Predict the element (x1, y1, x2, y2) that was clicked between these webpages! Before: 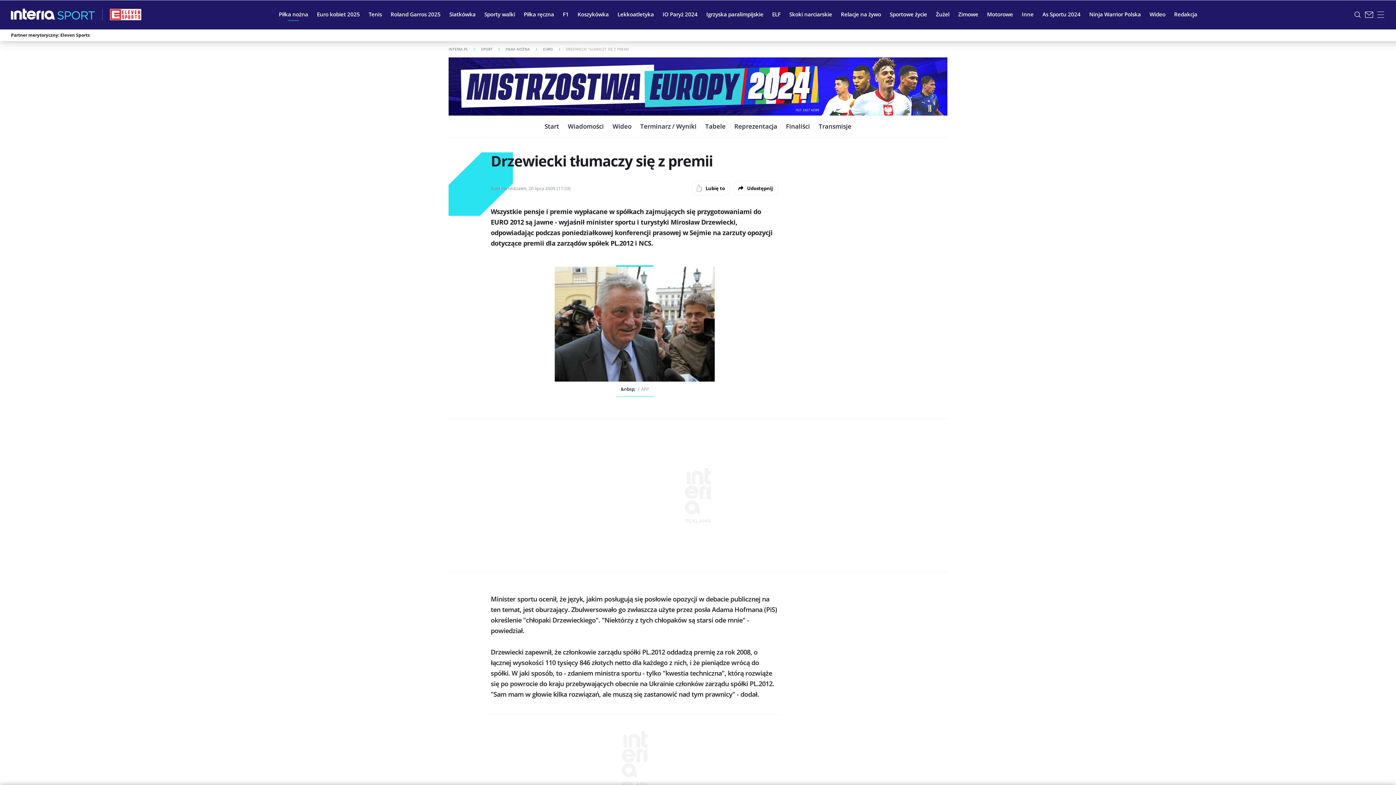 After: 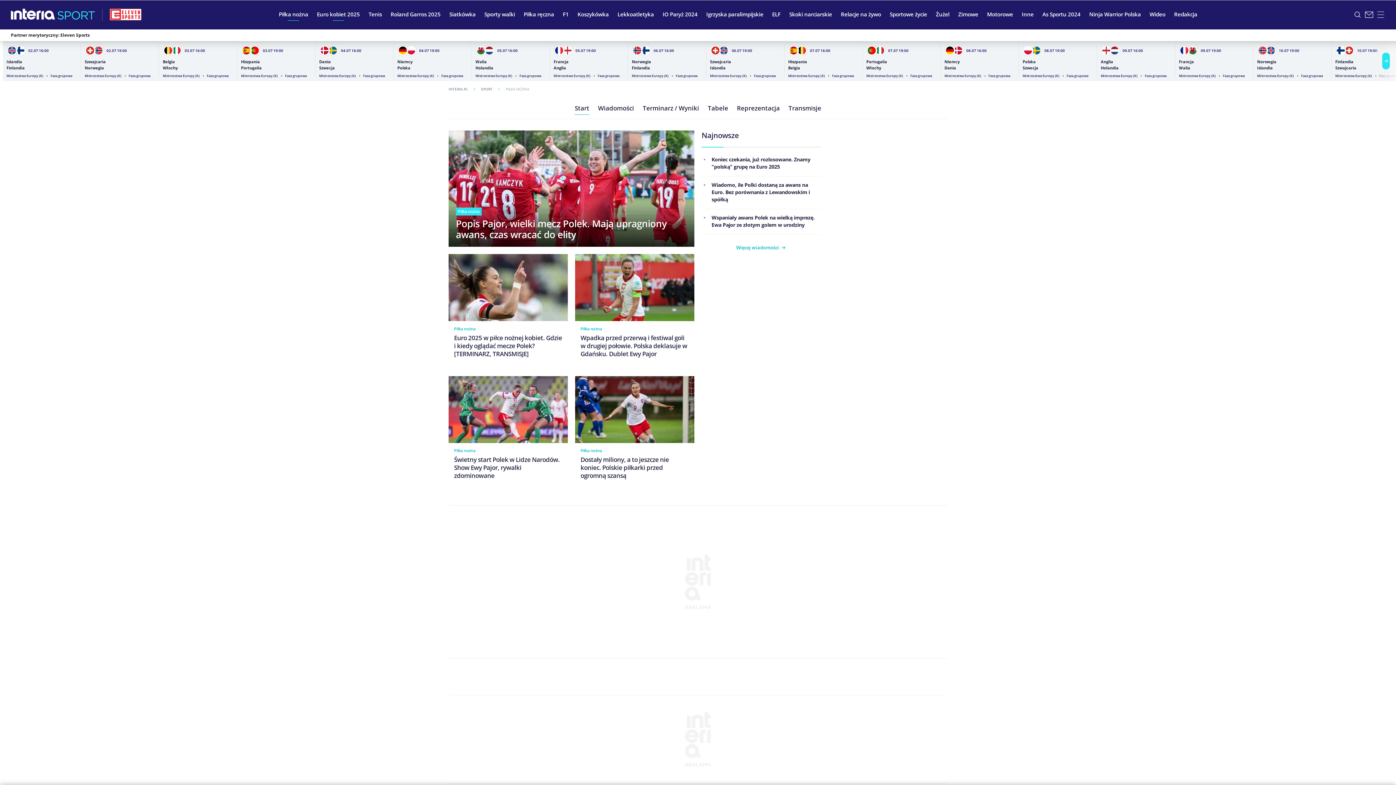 Action: bbox: (312, 5, 364, 23) label: Euro kobiet 2025